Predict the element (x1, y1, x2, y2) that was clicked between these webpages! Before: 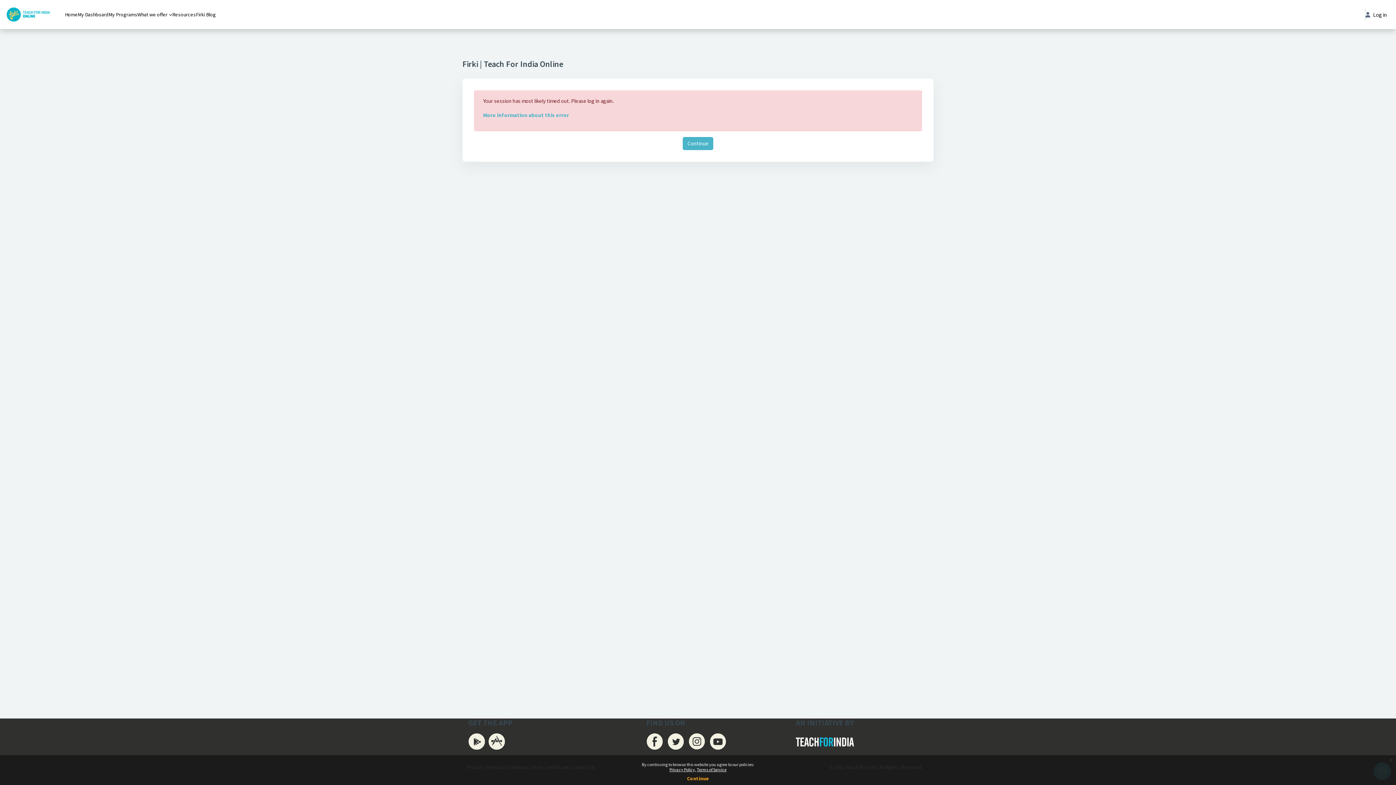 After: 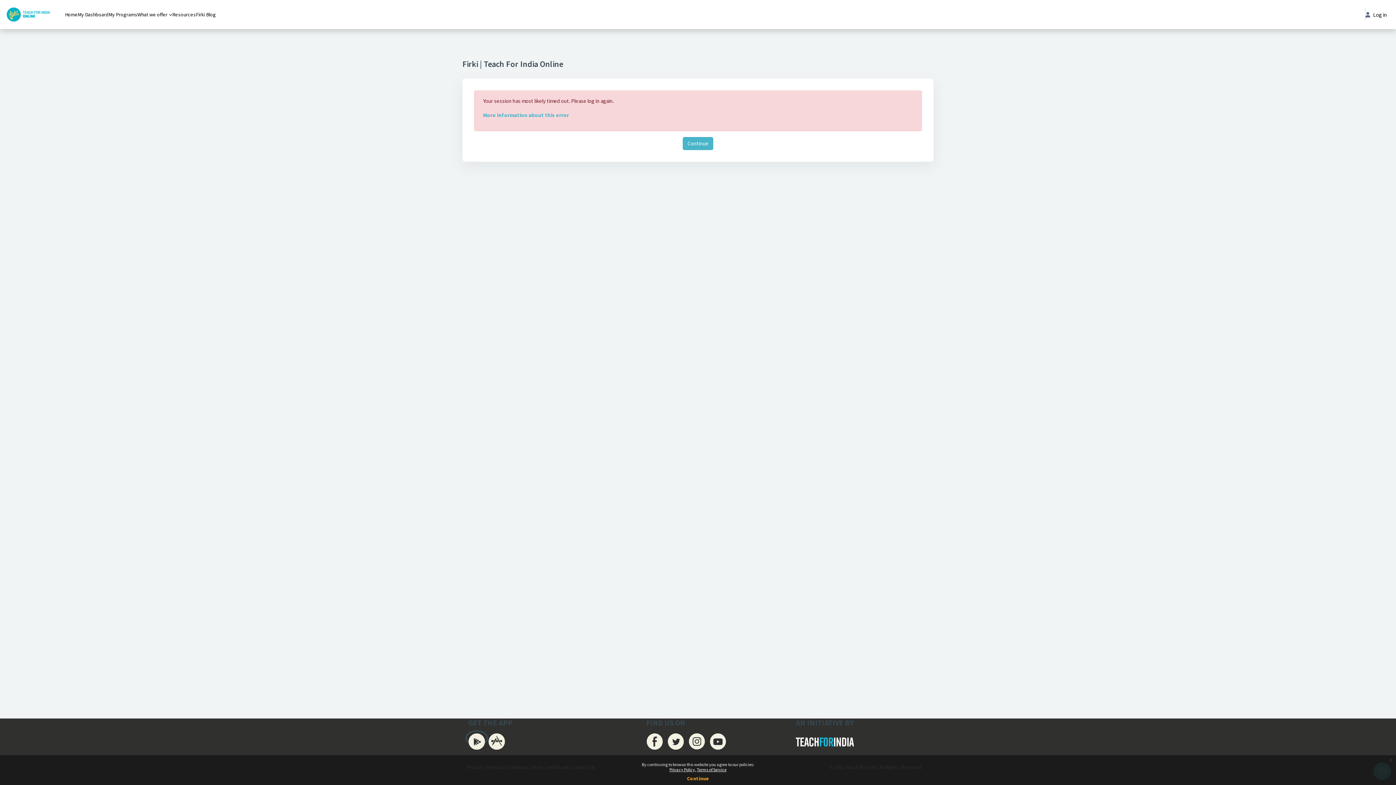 Action: bbox: (466, 732, 486, 745)